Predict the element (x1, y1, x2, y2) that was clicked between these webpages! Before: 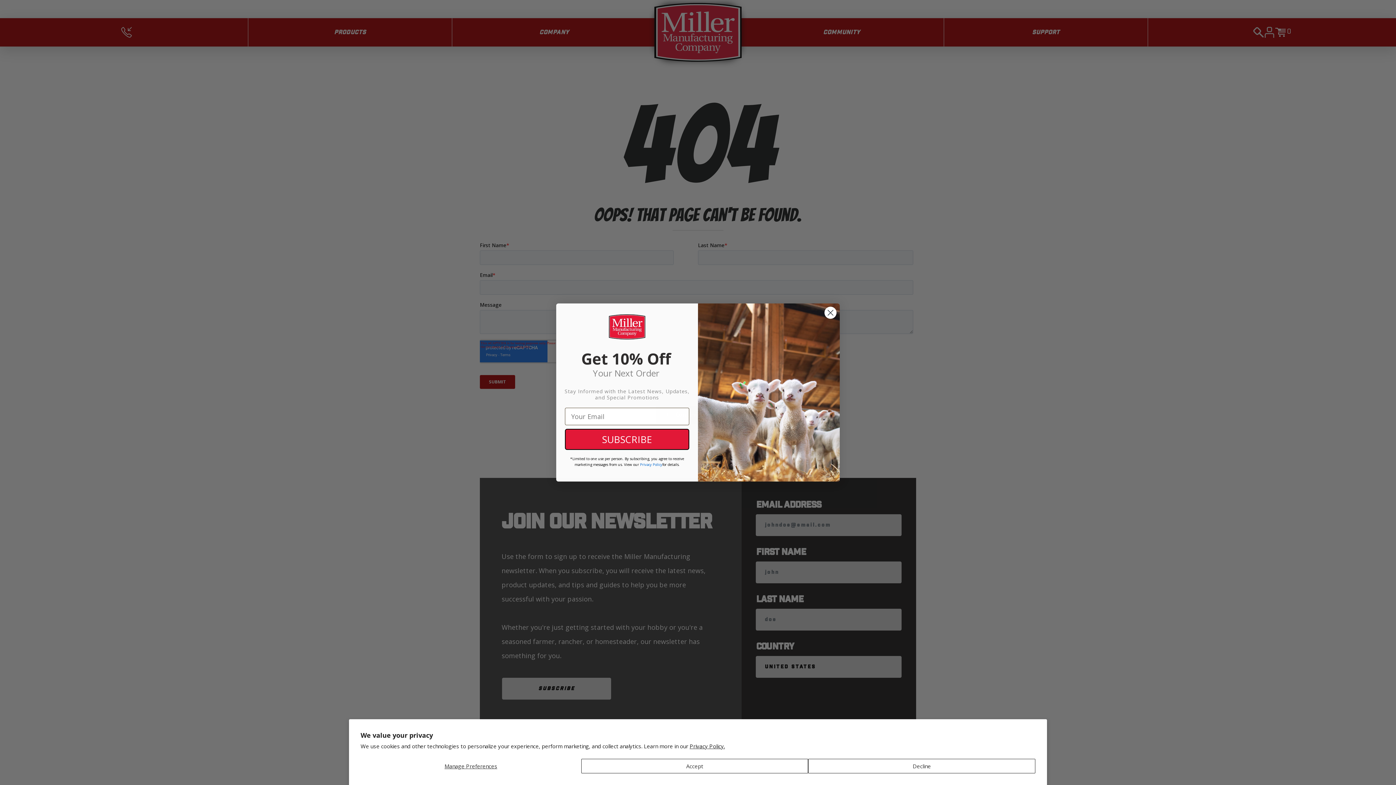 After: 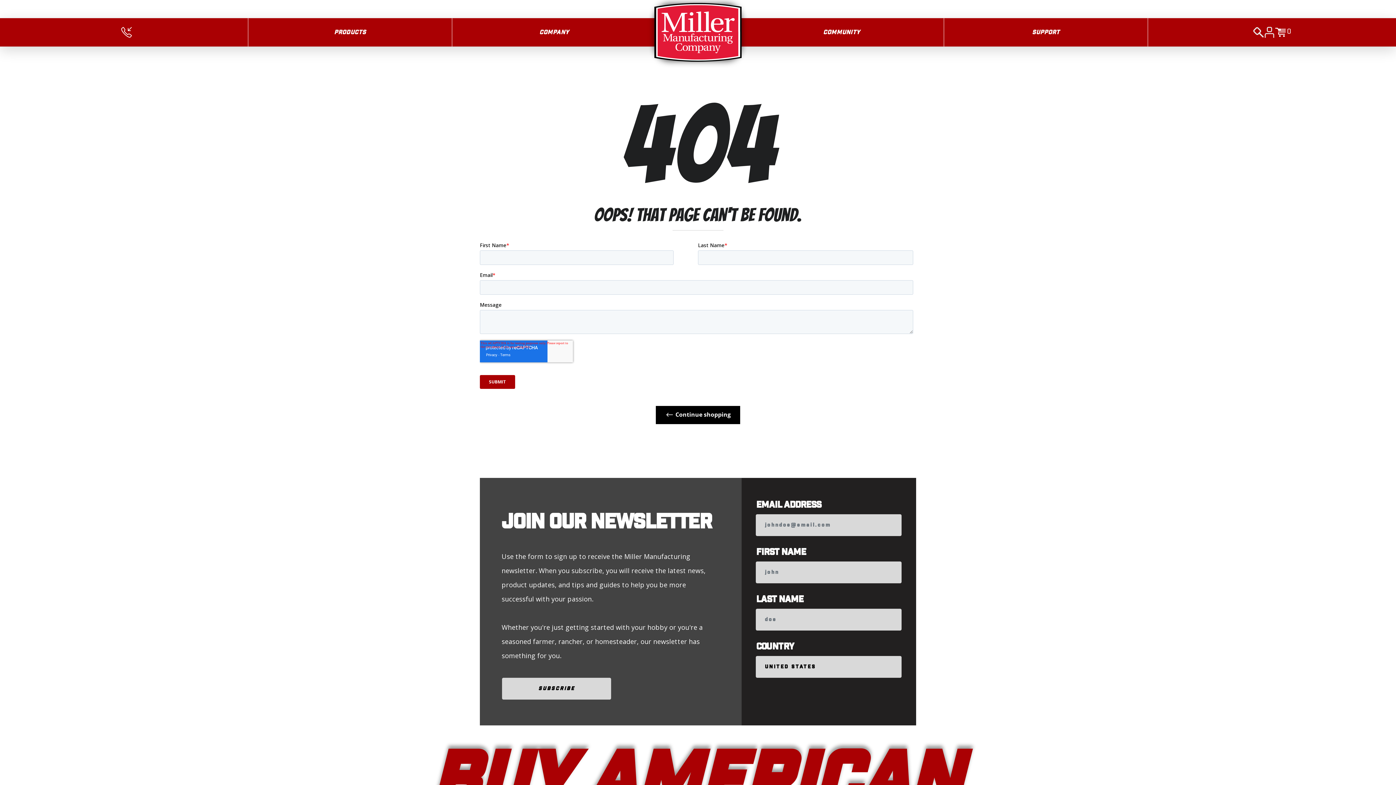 Action: bbox: (808, 759, 1035, 773) label: Decline